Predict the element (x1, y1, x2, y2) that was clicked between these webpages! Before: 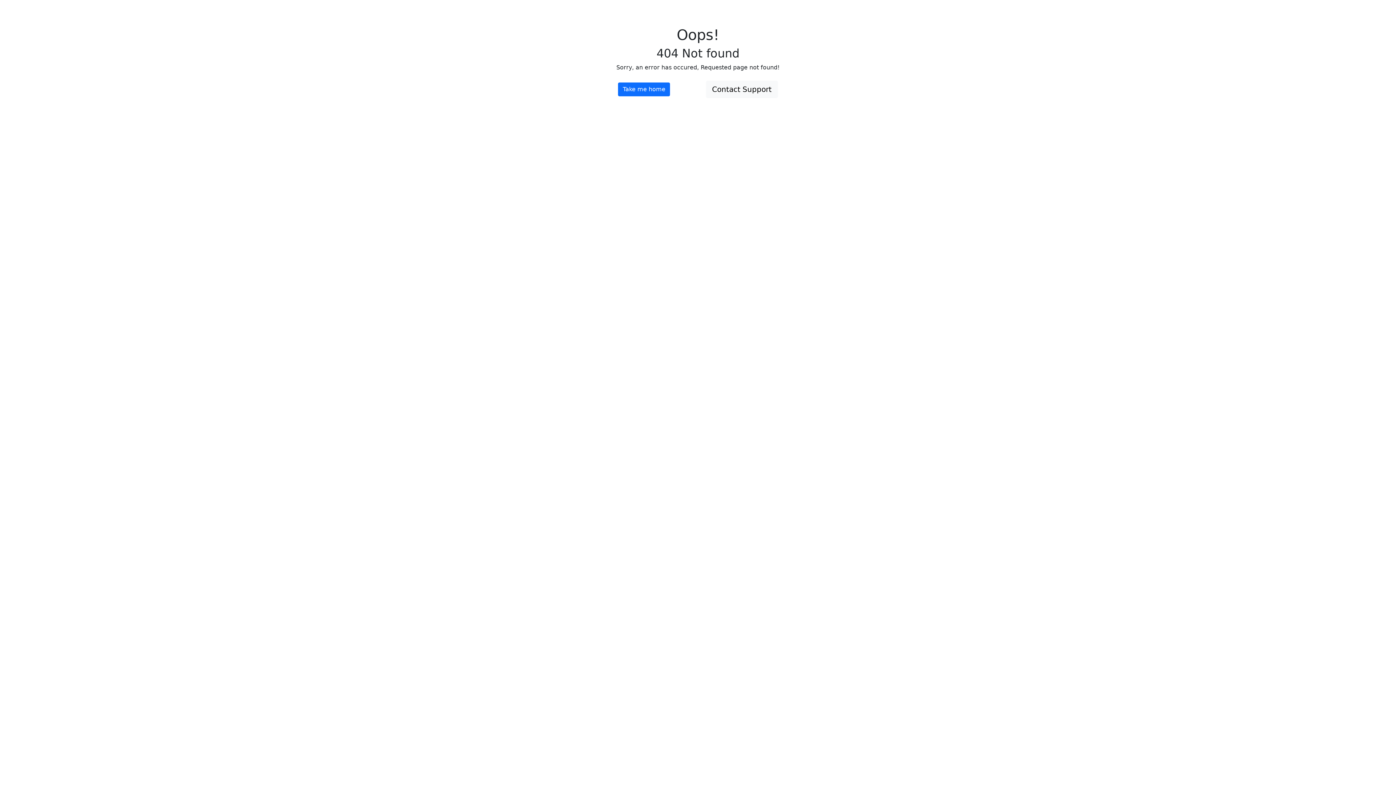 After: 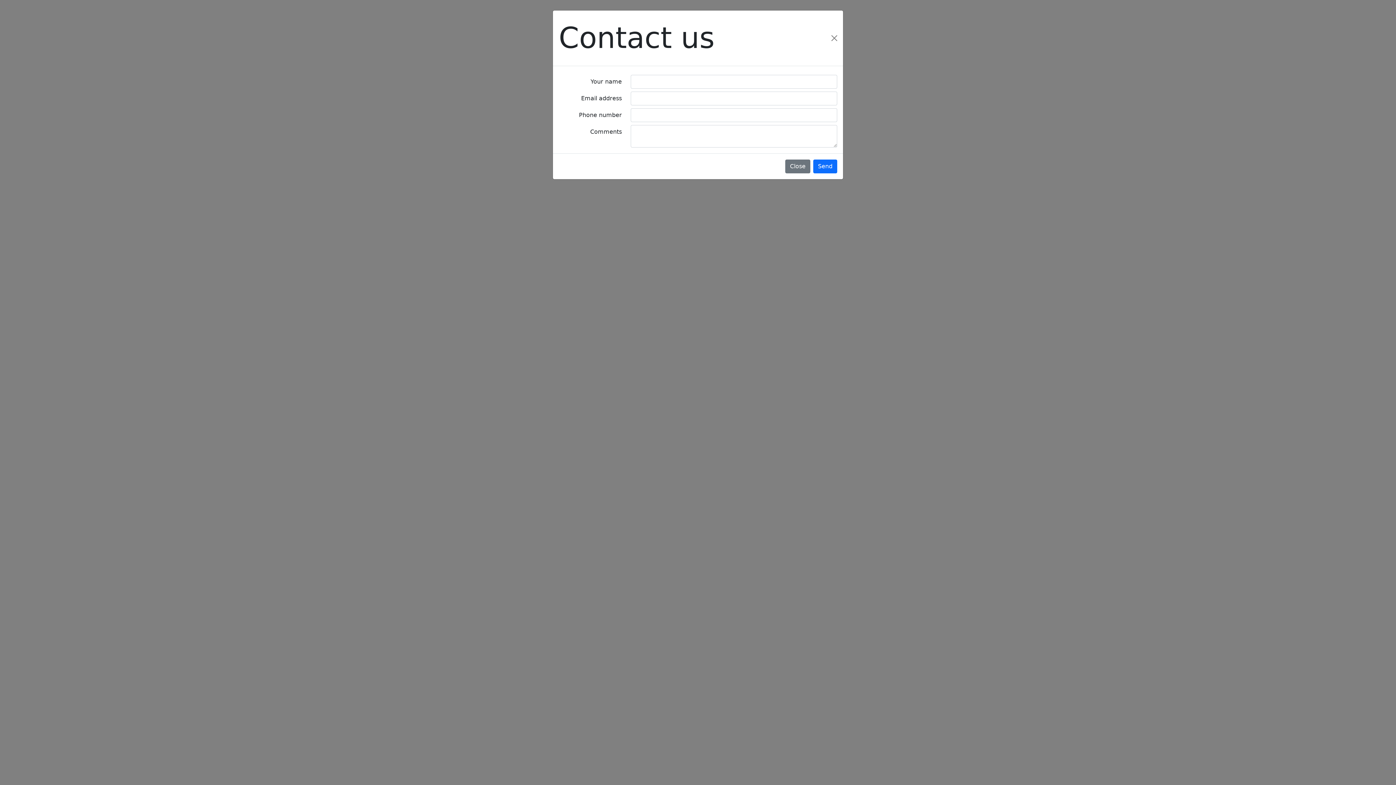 Action: bbox: (706, 80, 778, 98) label: Contact Support